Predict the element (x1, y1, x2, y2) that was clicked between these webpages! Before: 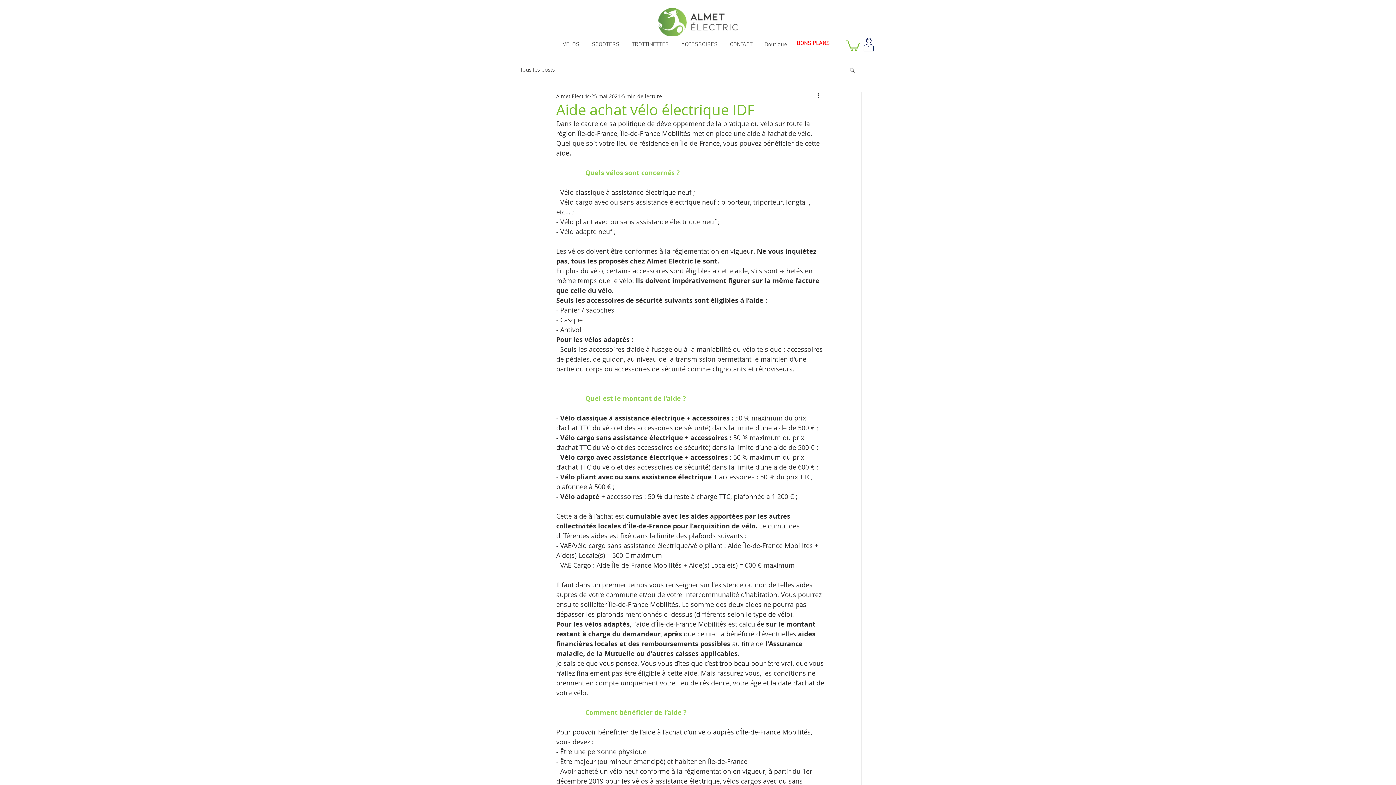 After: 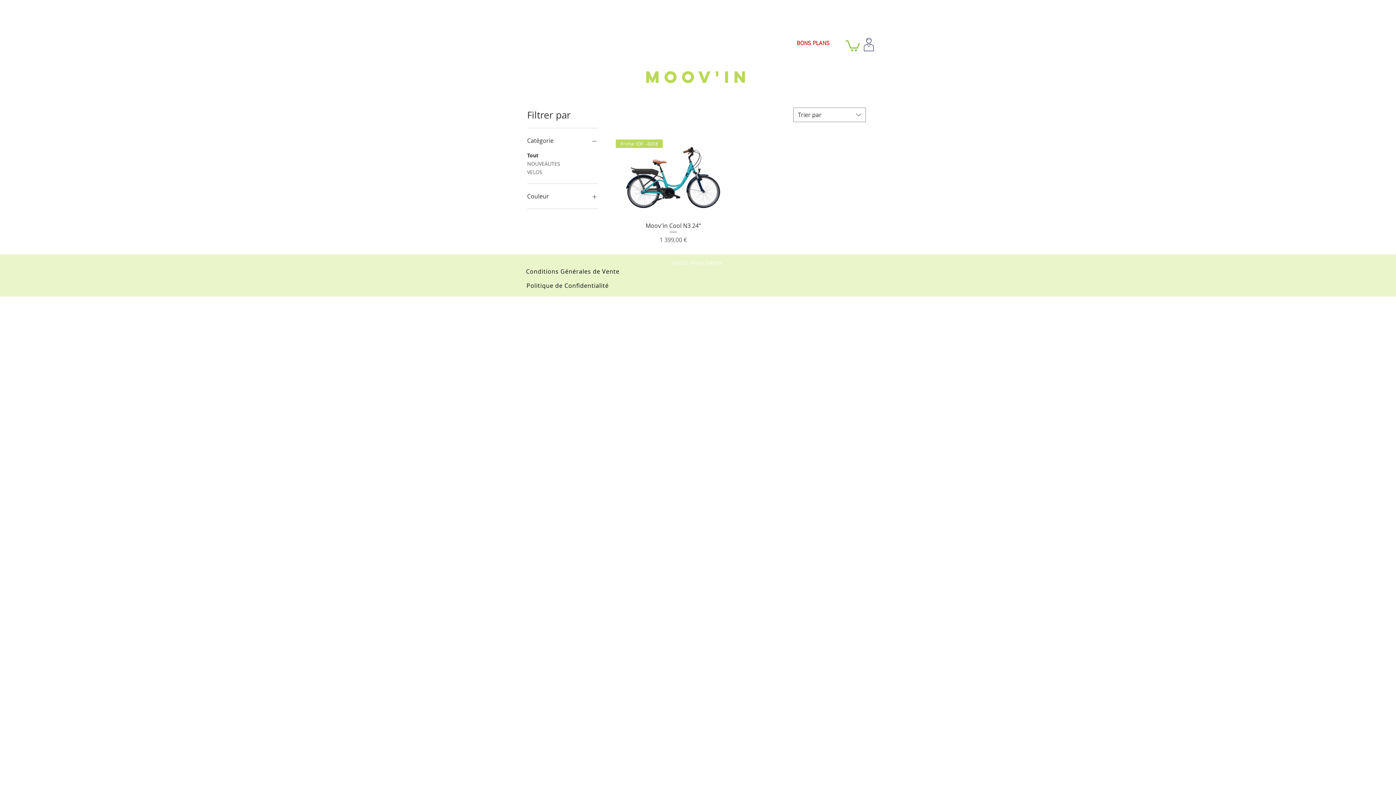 Action: bbox: (758, 40, 792, 49) label: Boutique